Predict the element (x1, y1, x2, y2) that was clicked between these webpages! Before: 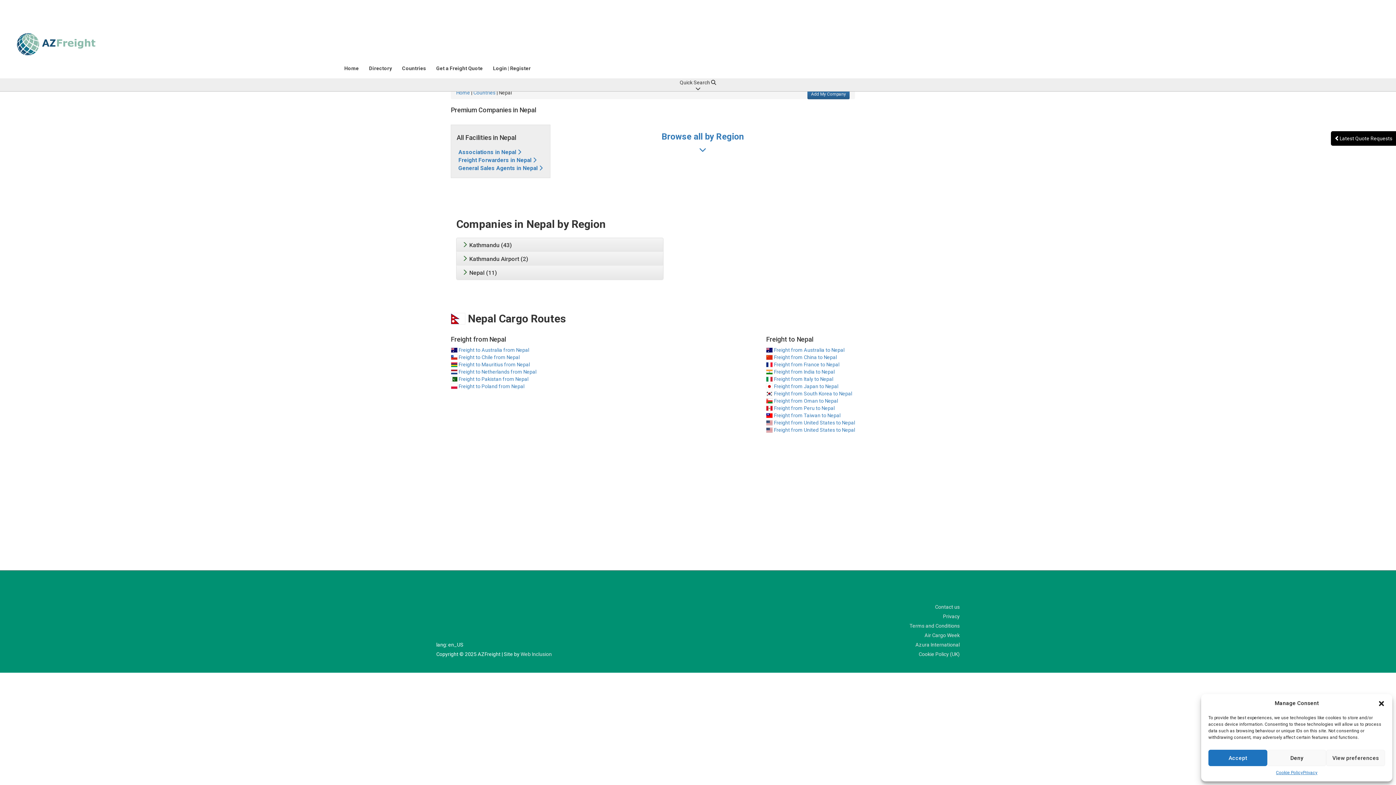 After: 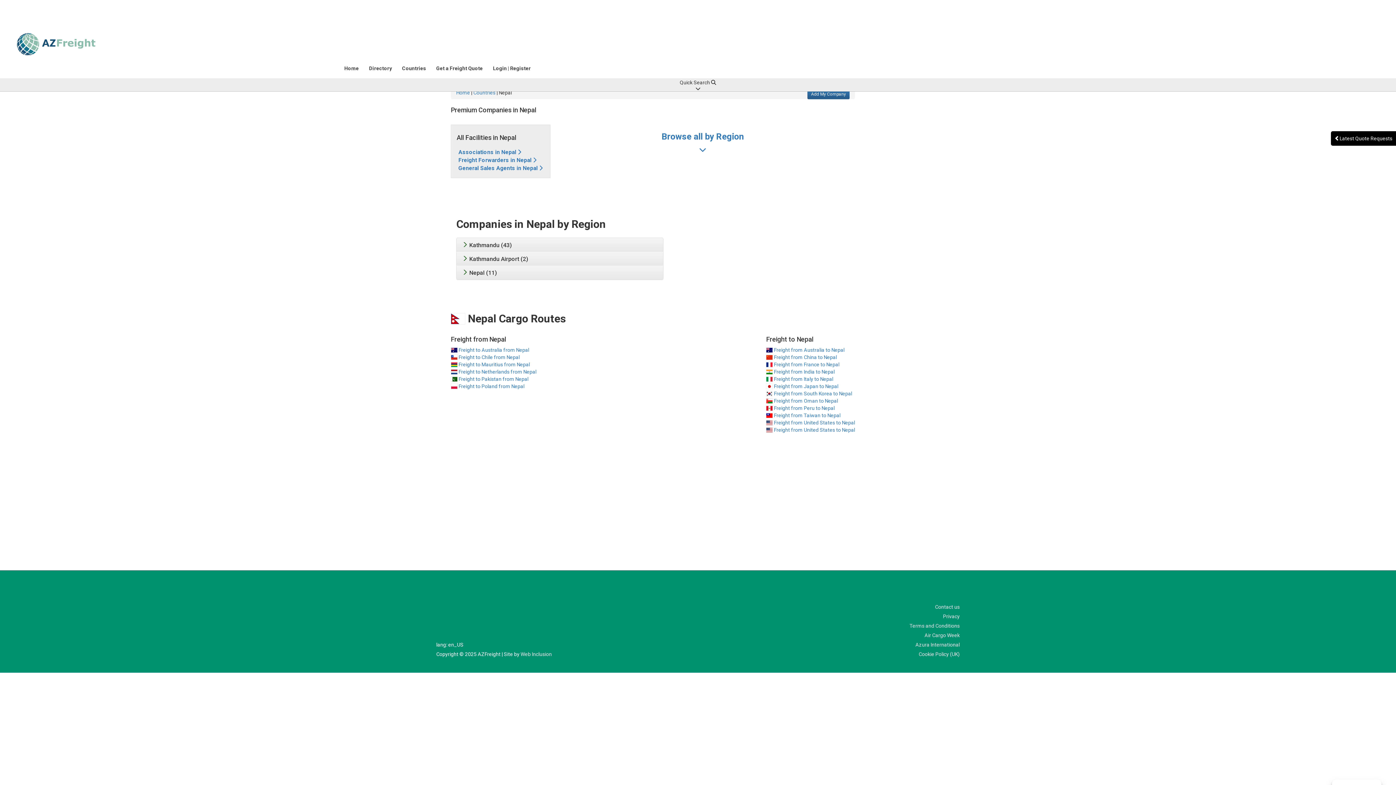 Action: label: Deny bbox: (1267, 750, 1326, 766)